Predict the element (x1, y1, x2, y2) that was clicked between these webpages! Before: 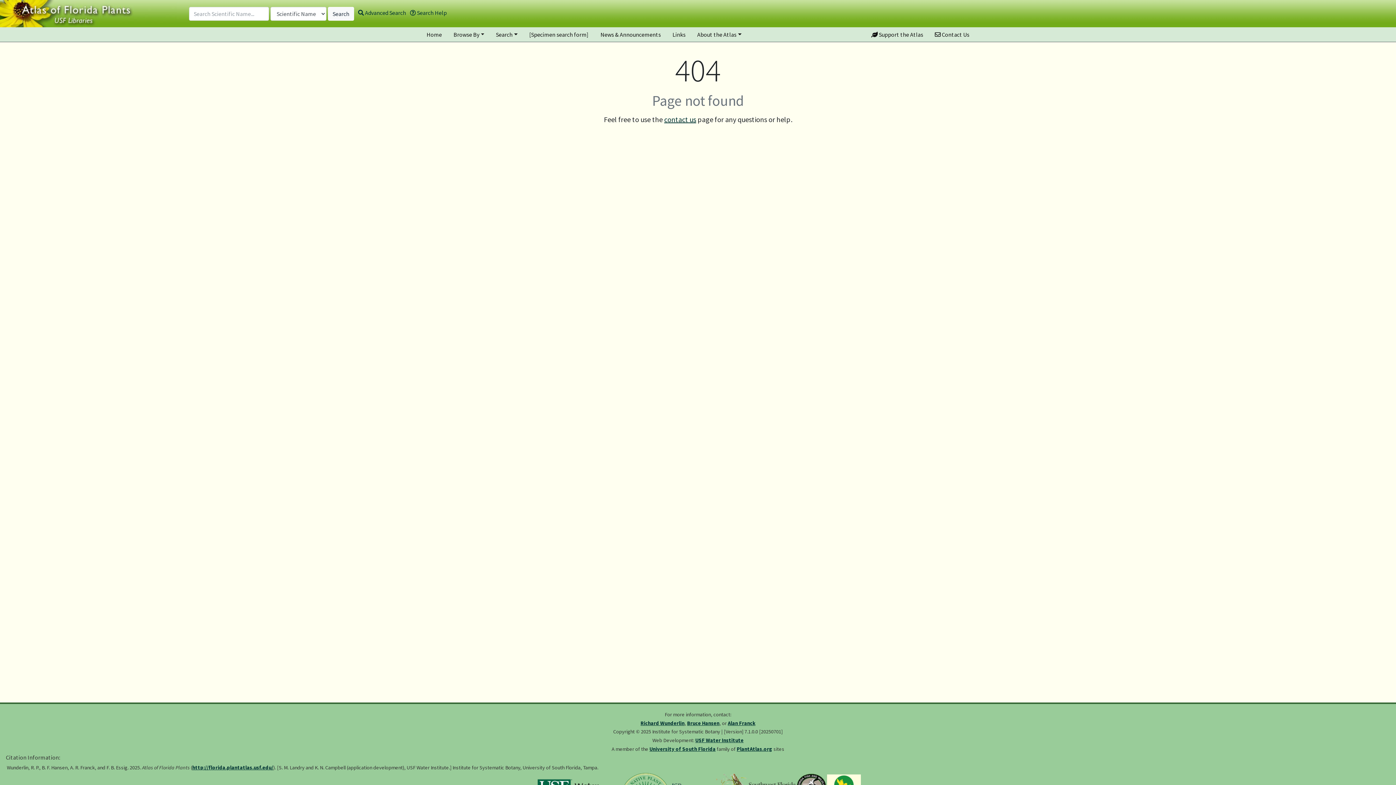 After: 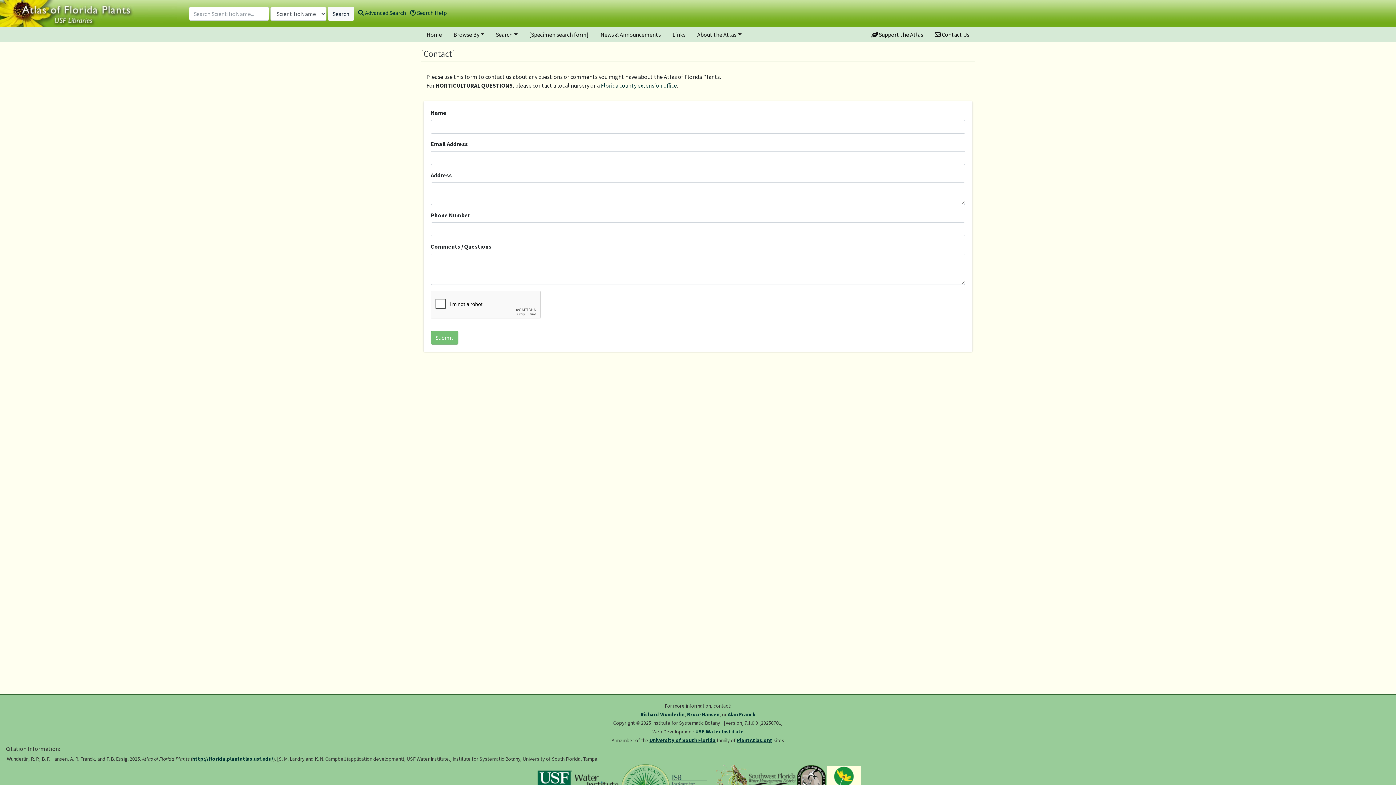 Action: label:  Contact Us bbox: (929, 27, 975, 41)